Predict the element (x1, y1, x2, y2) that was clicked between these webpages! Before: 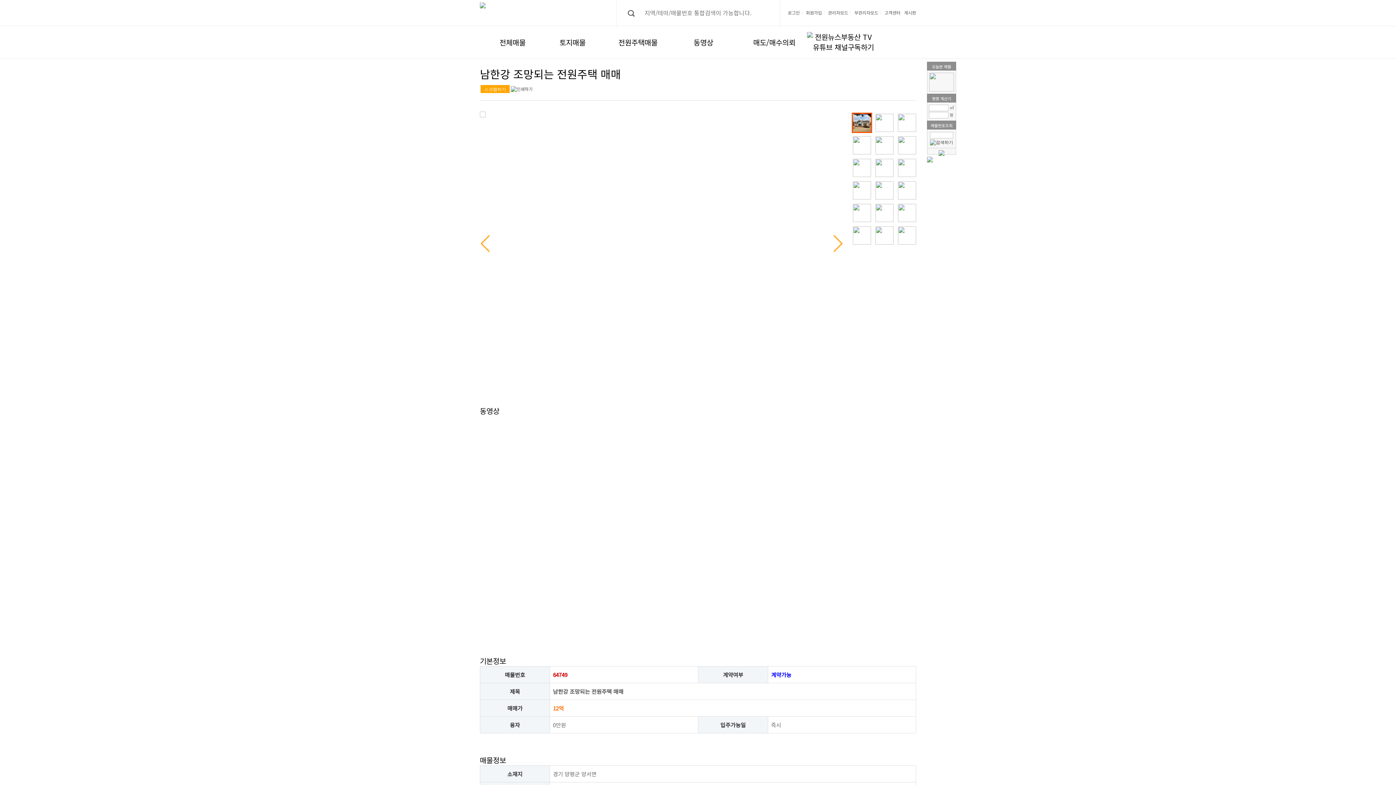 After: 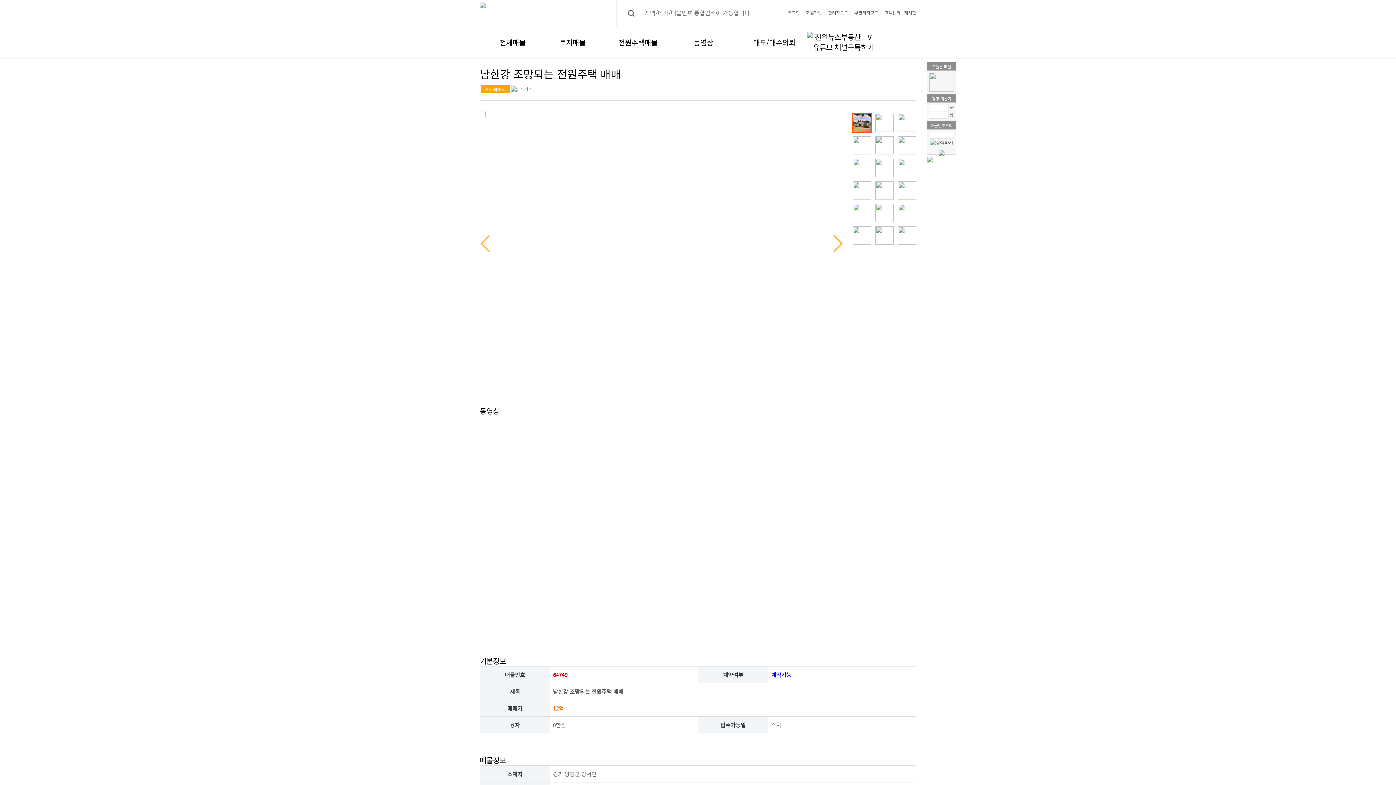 Action: bbox: (852, 112, 872, 133)